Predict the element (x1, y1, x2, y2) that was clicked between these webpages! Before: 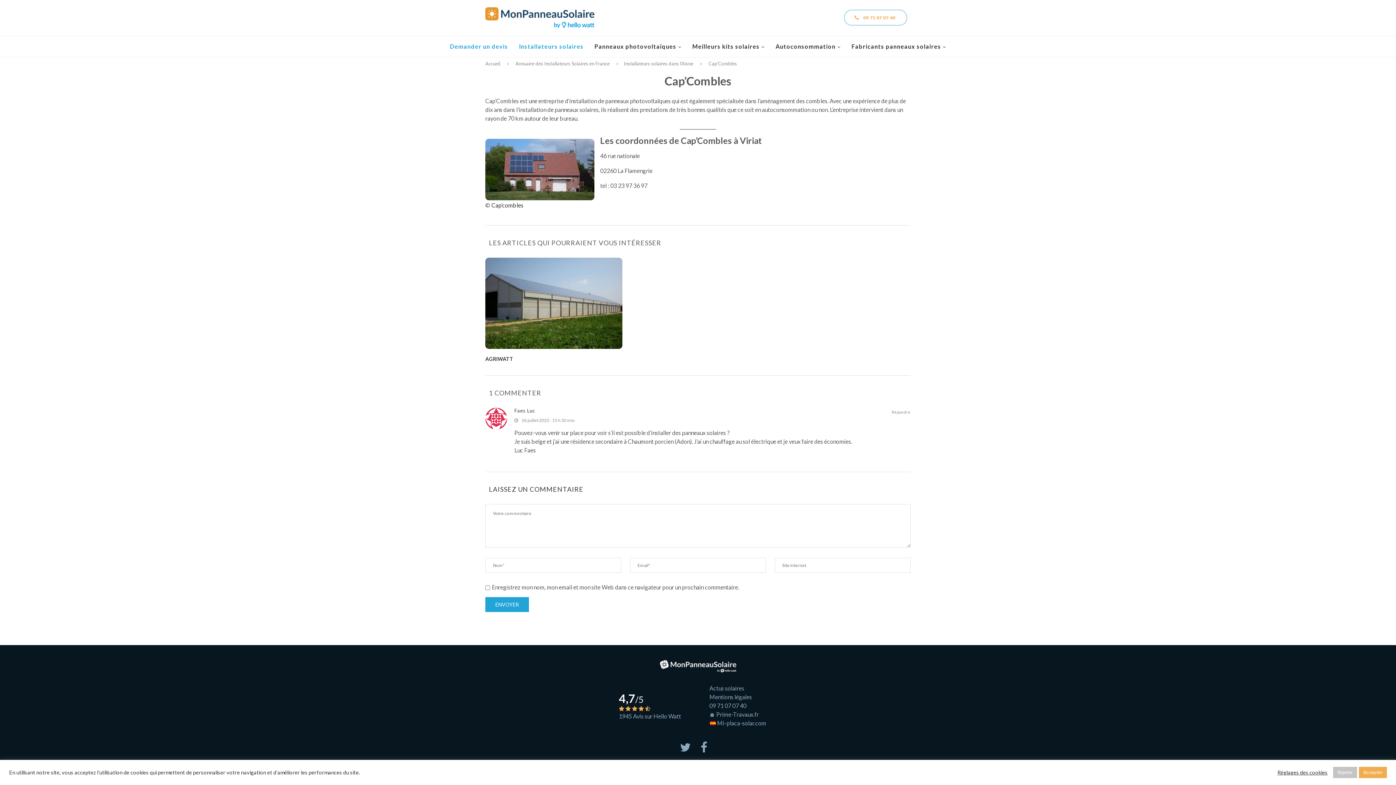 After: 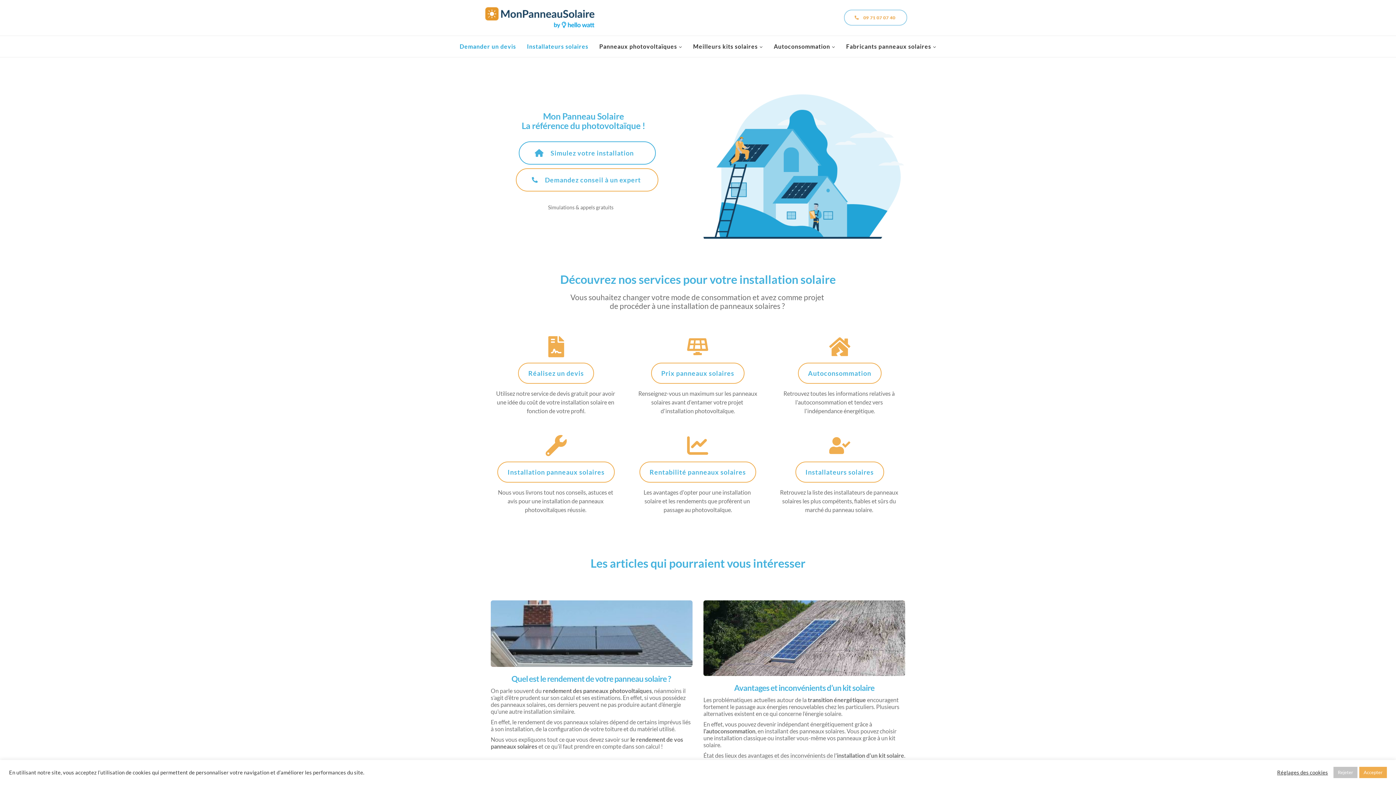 Action: bbox: (485, 60, 500, 66) label: Accueil